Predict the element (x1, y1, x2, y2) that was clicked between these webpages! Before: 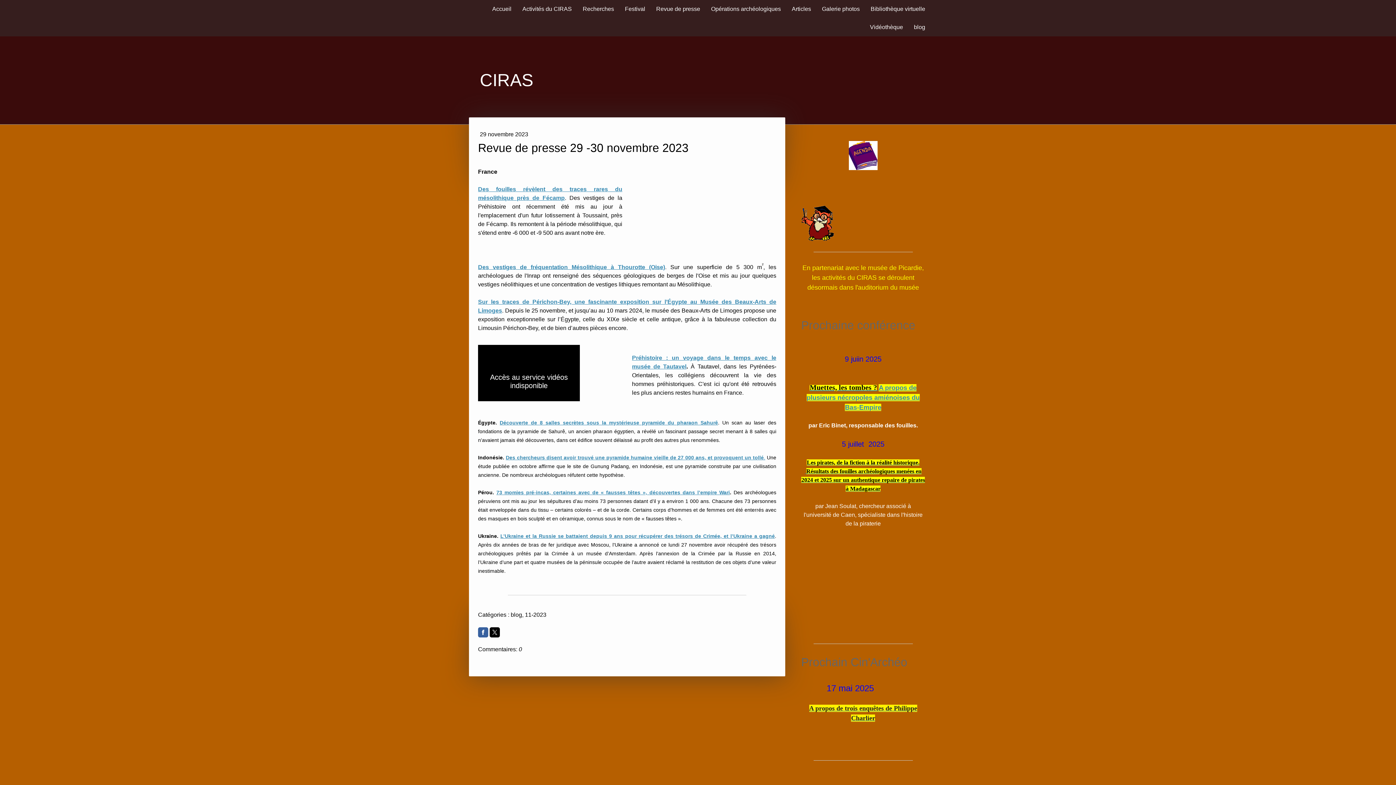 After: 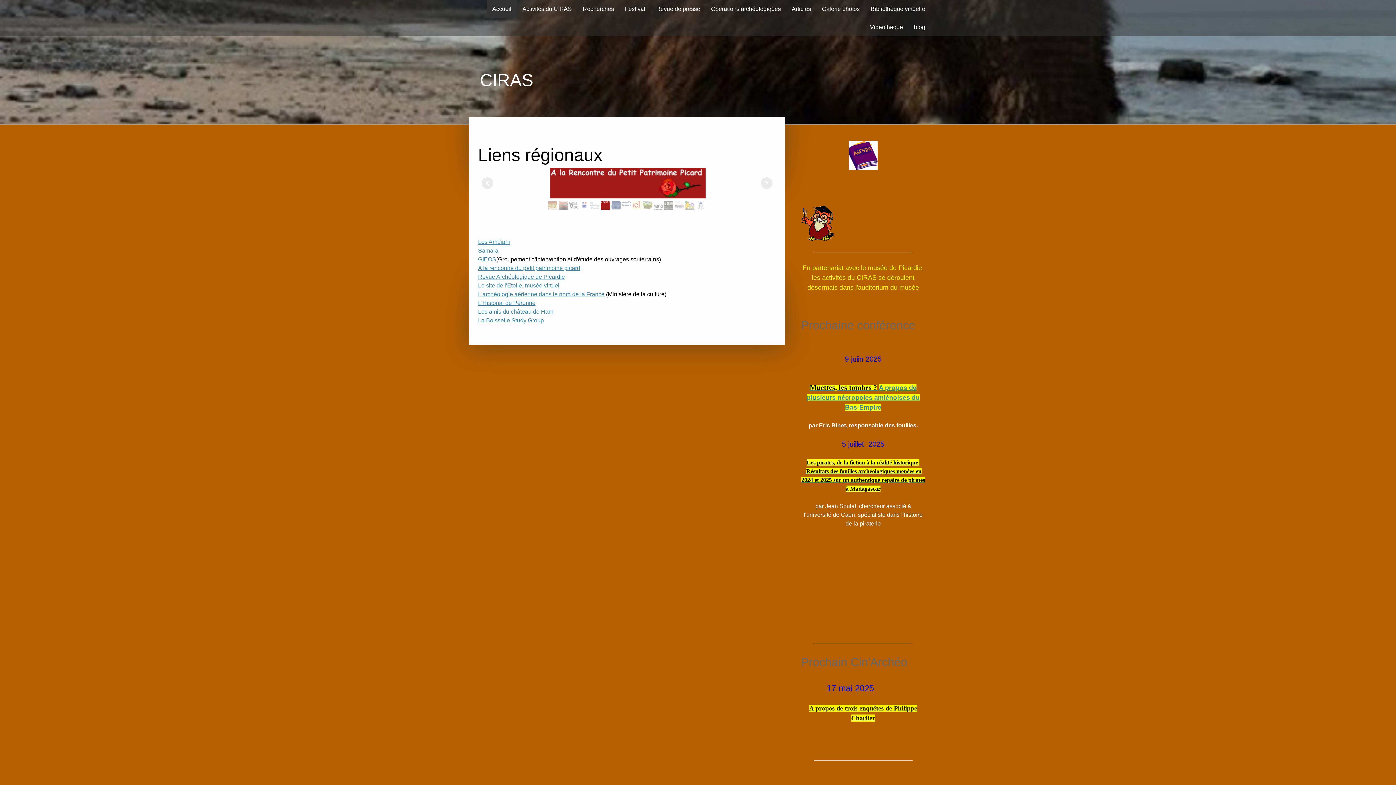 Action: label: CIRAS bbox: (470, 67, 929, 93)